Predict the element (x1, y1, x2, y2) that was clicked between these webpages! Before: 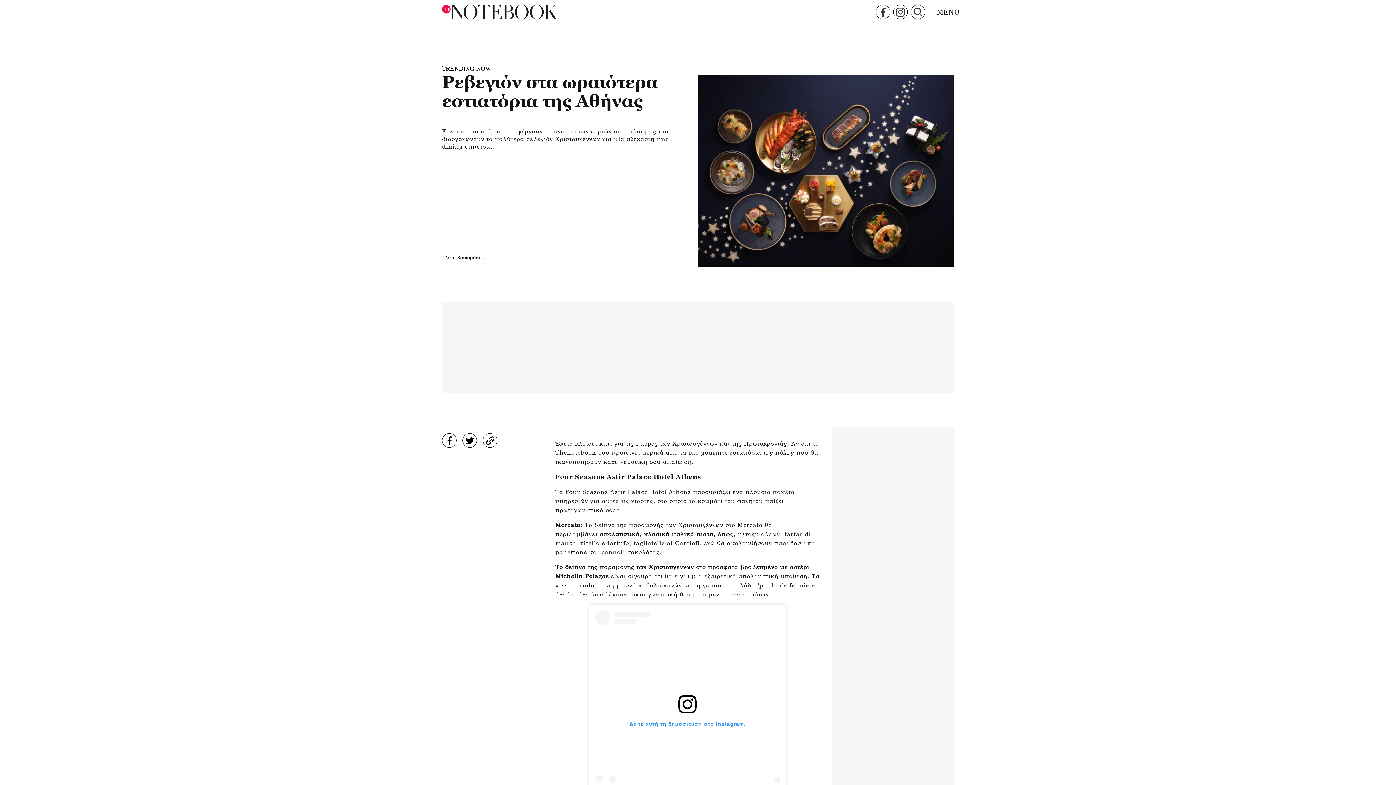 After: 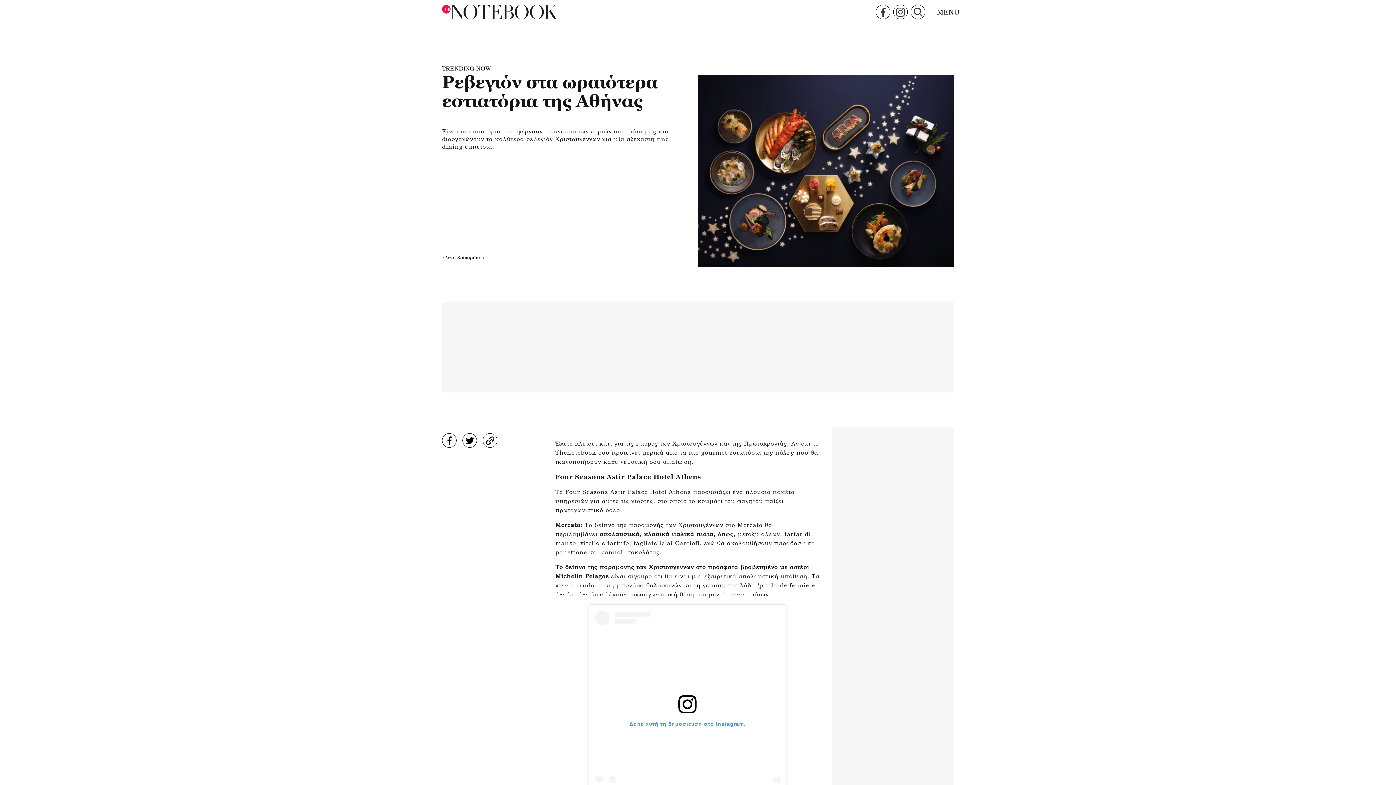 Action: bbox: (442, 433, 456, 448)